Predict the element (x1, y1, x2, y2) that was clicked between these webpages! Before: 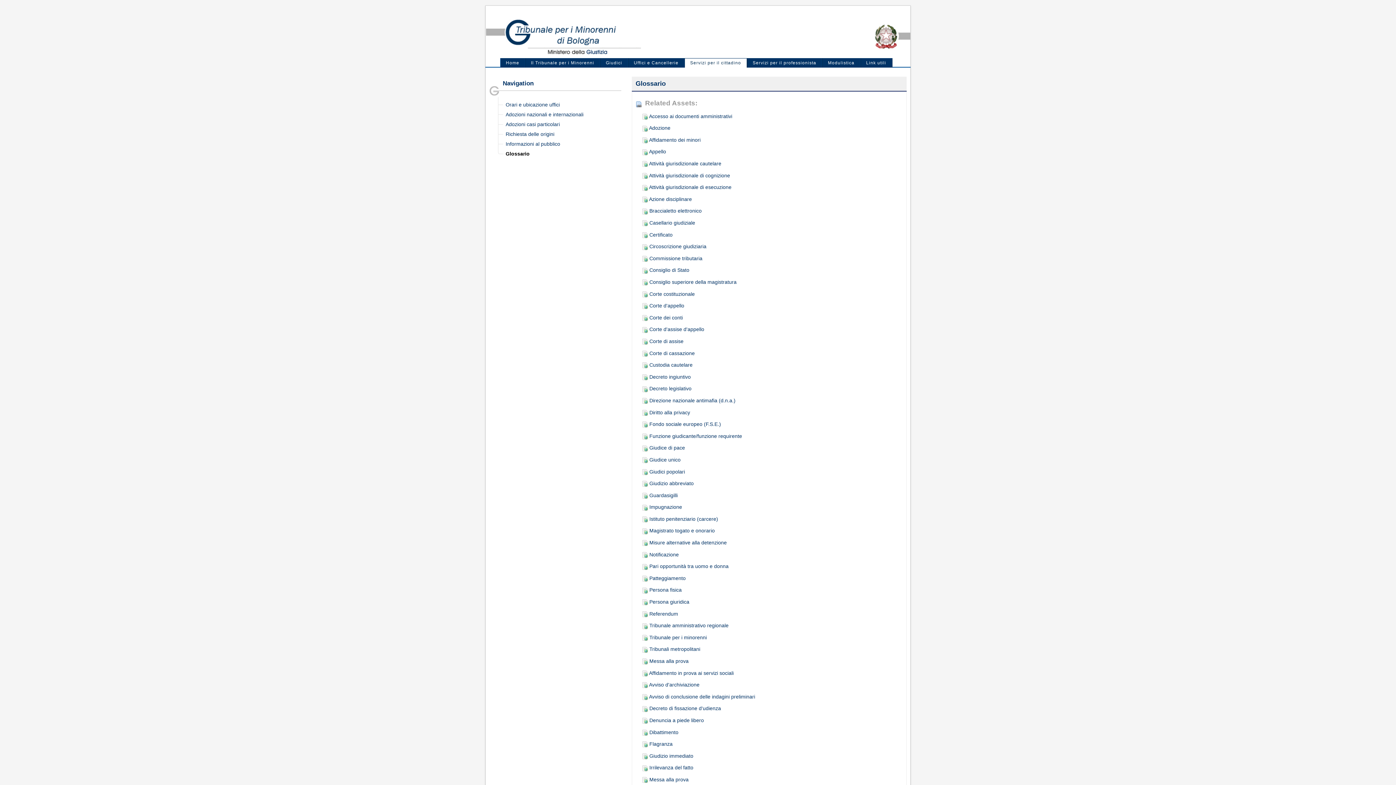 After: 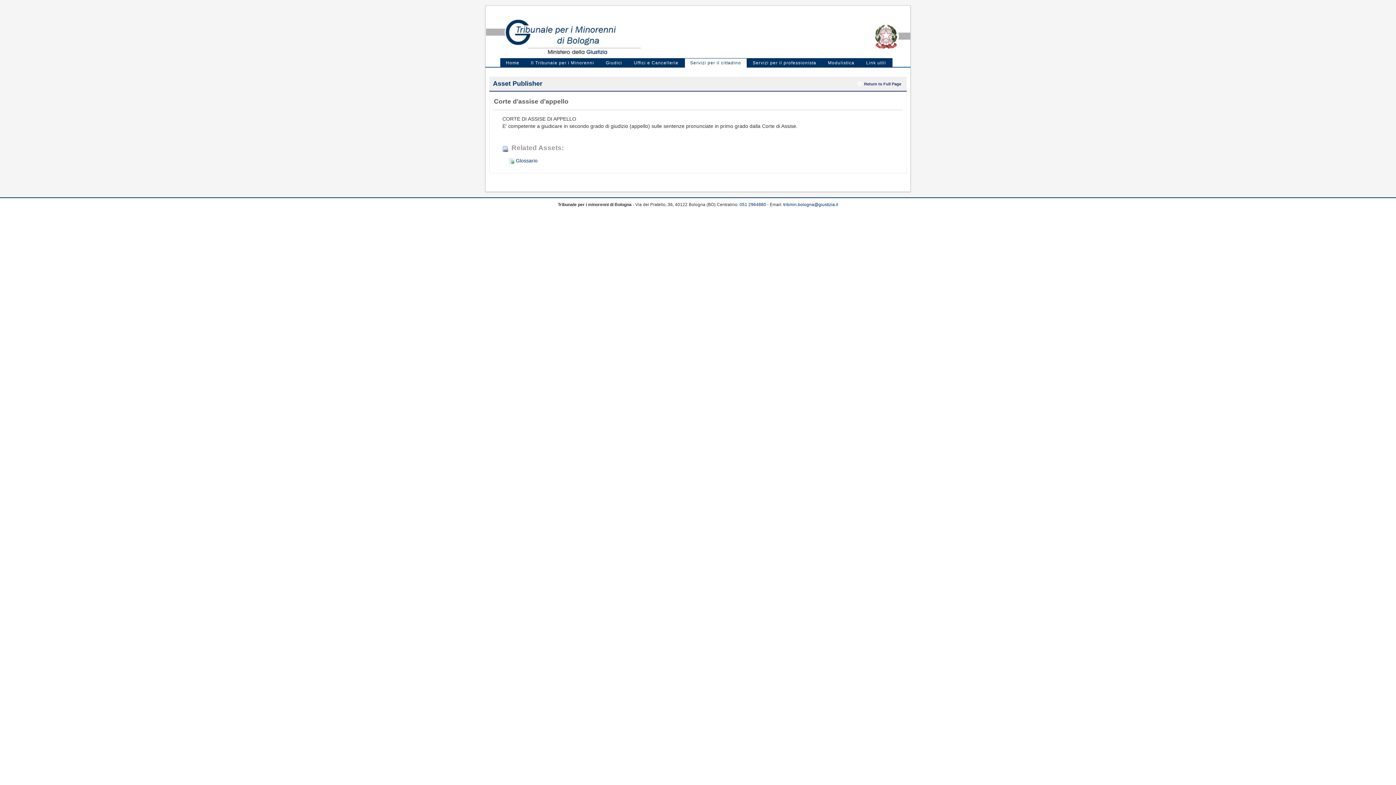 Action: bbox: (642, 326, 704, 332) label:  Corte d'assise d'appello